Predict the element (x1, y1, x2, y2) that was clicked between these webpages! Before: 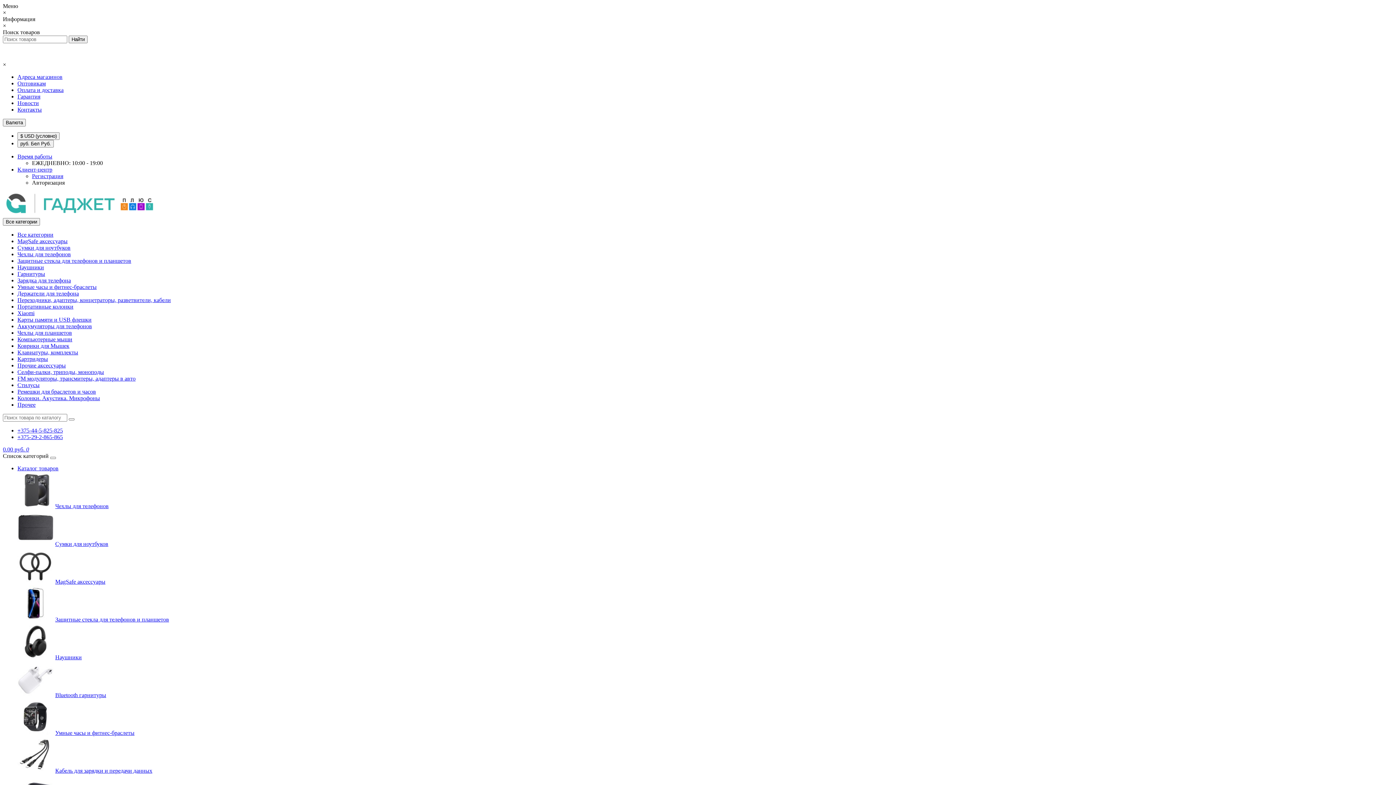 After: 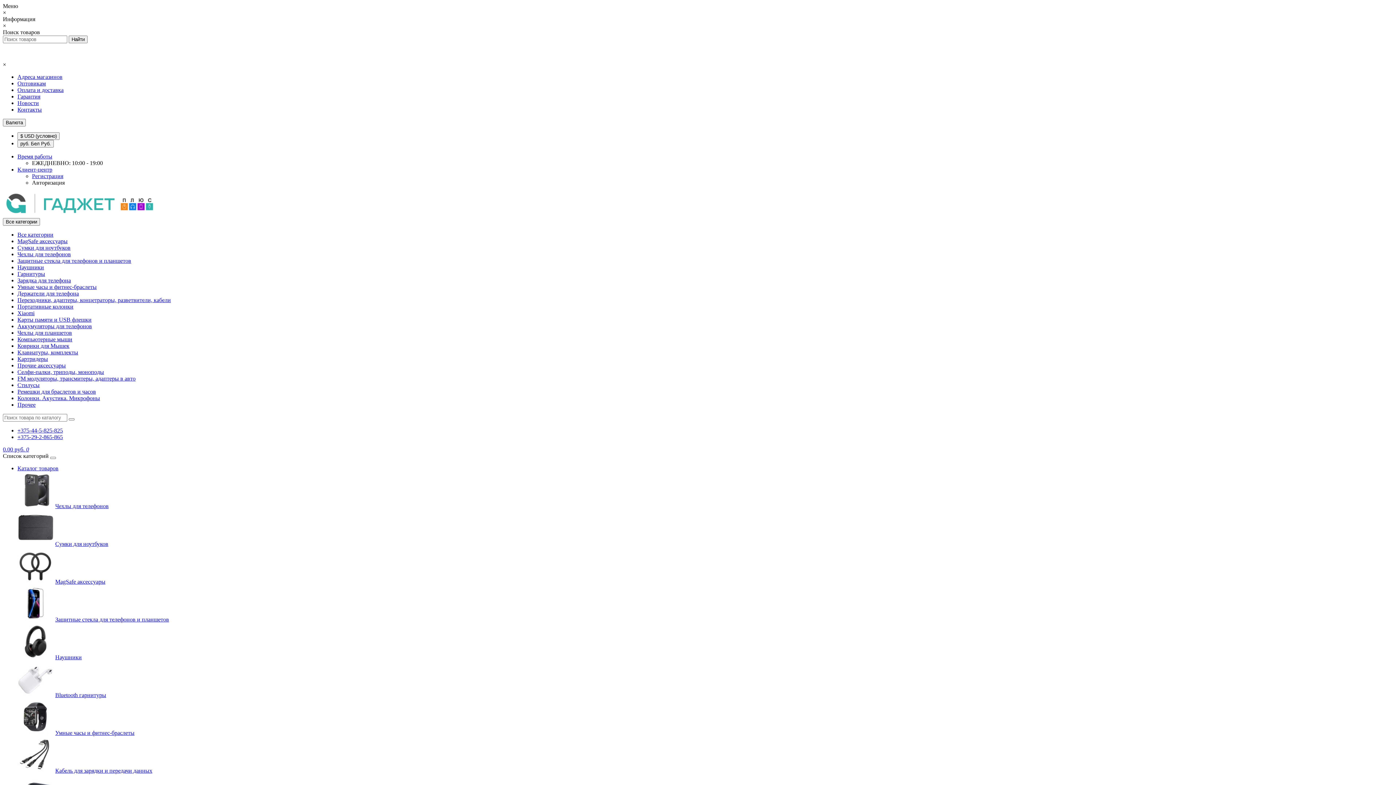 Action: label: Контакты bbox: (17, 106, 41, 112)